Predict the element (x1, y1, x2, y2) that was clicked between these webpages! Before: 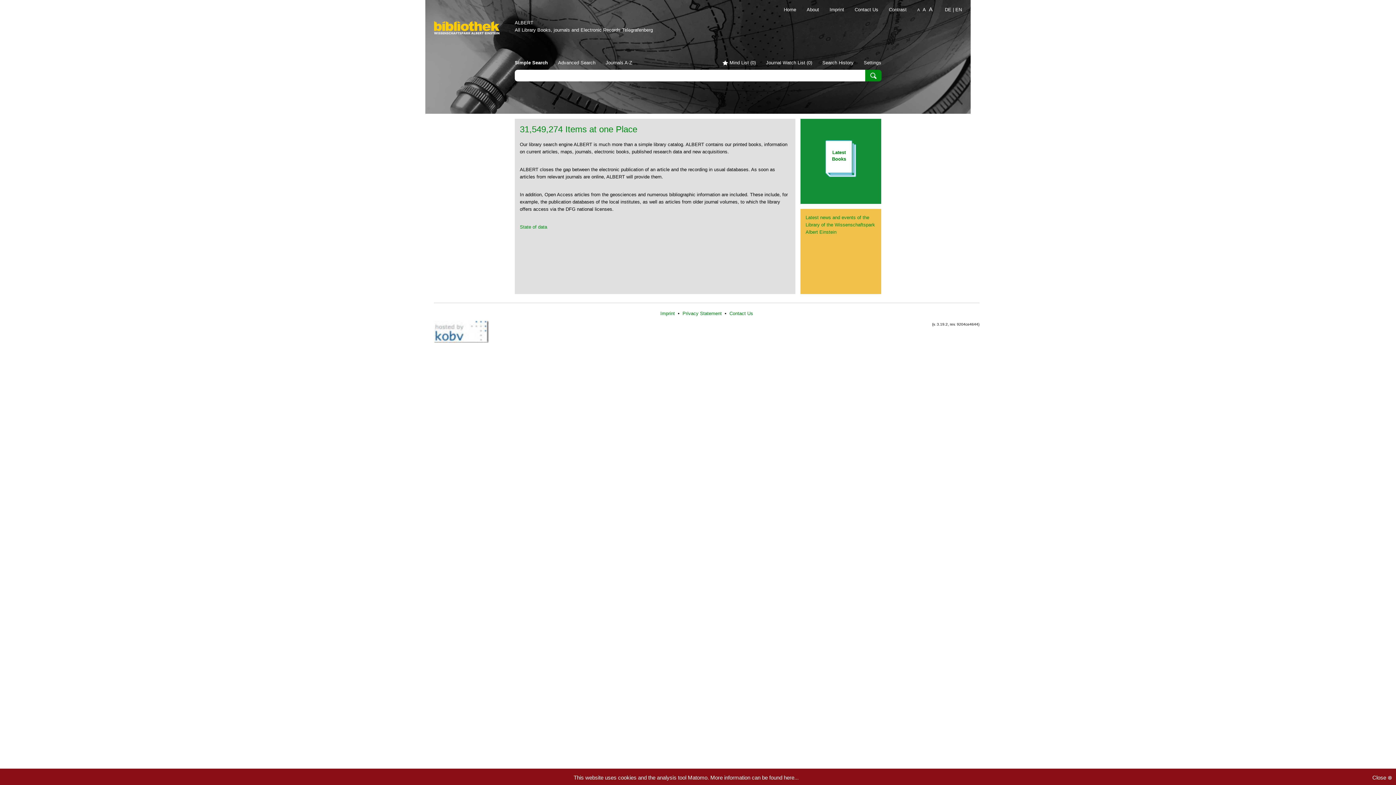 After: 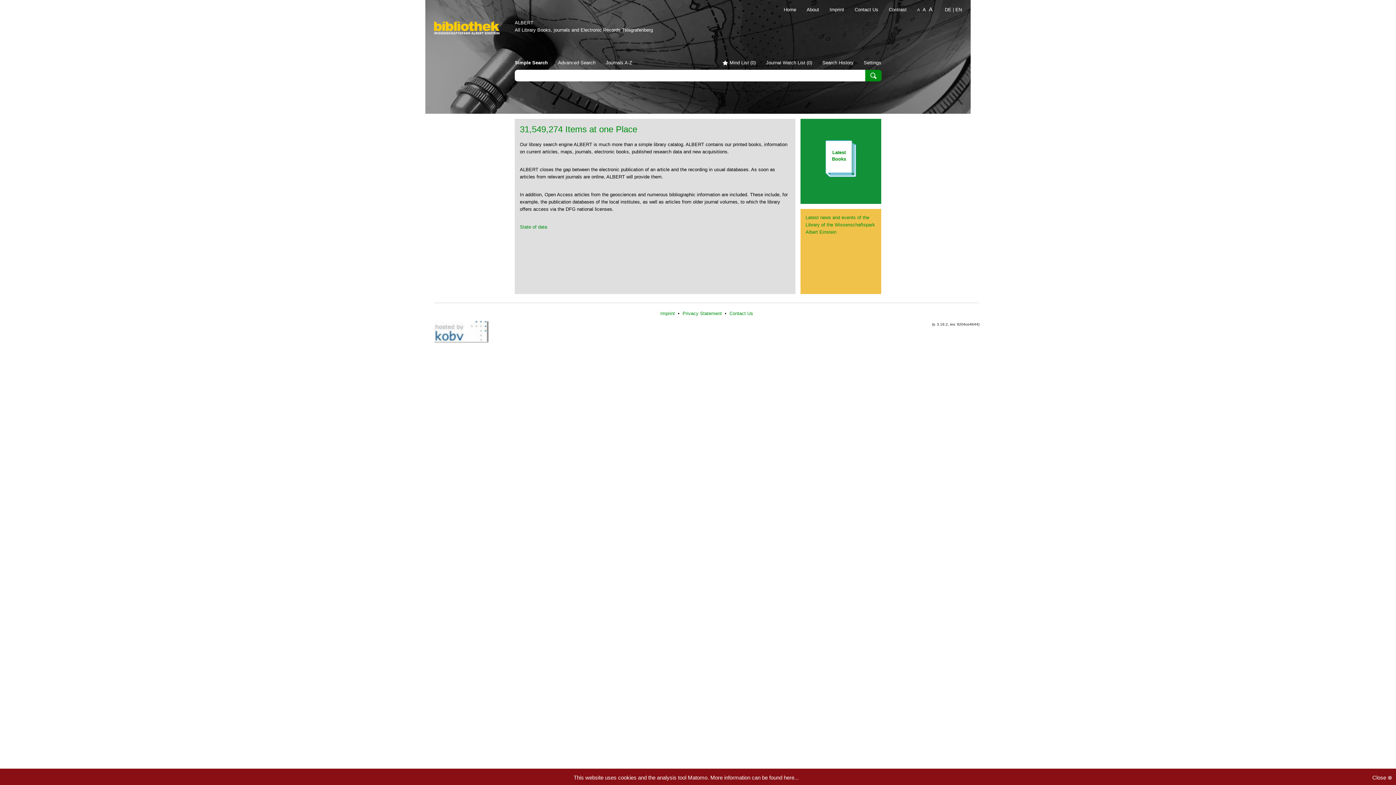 Action: label: A bbox: (921, 6, 927, 12)